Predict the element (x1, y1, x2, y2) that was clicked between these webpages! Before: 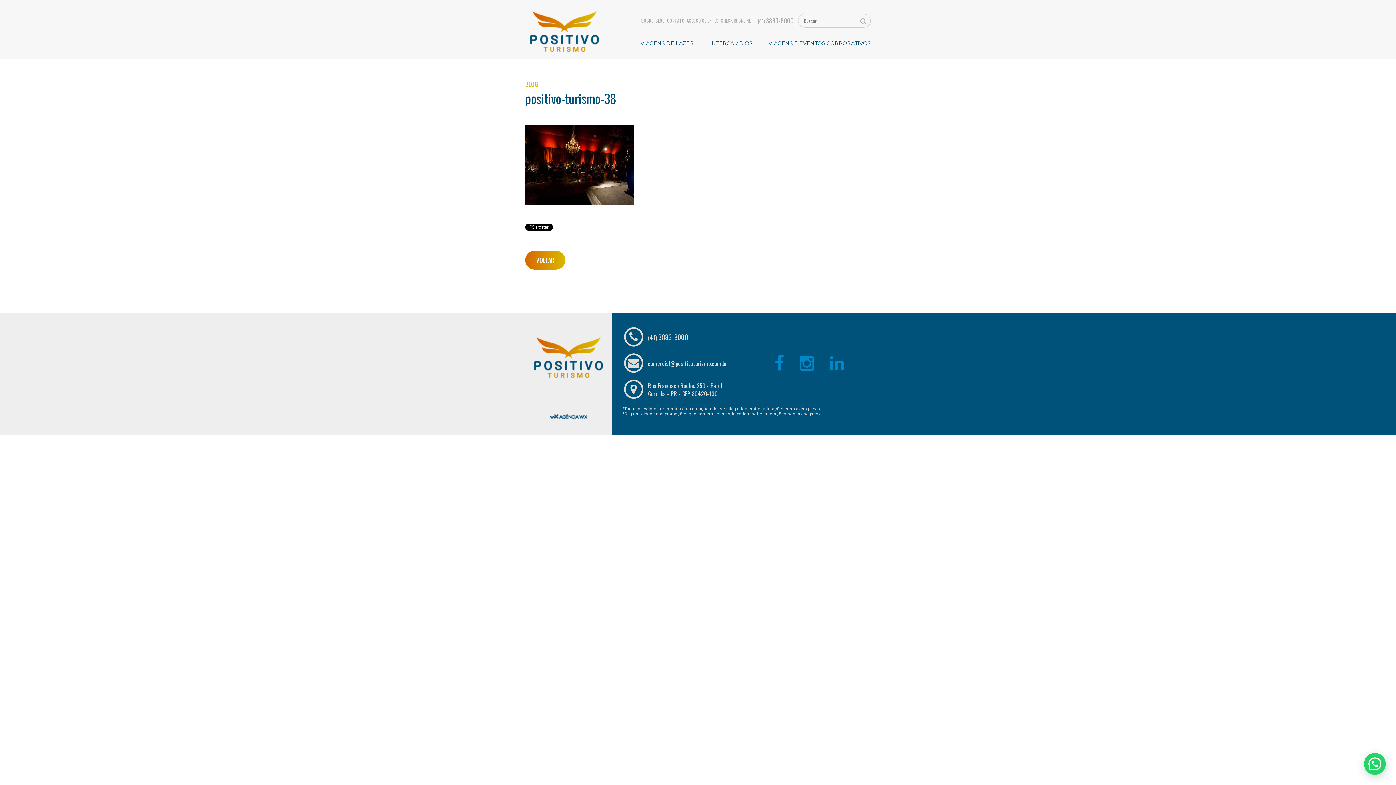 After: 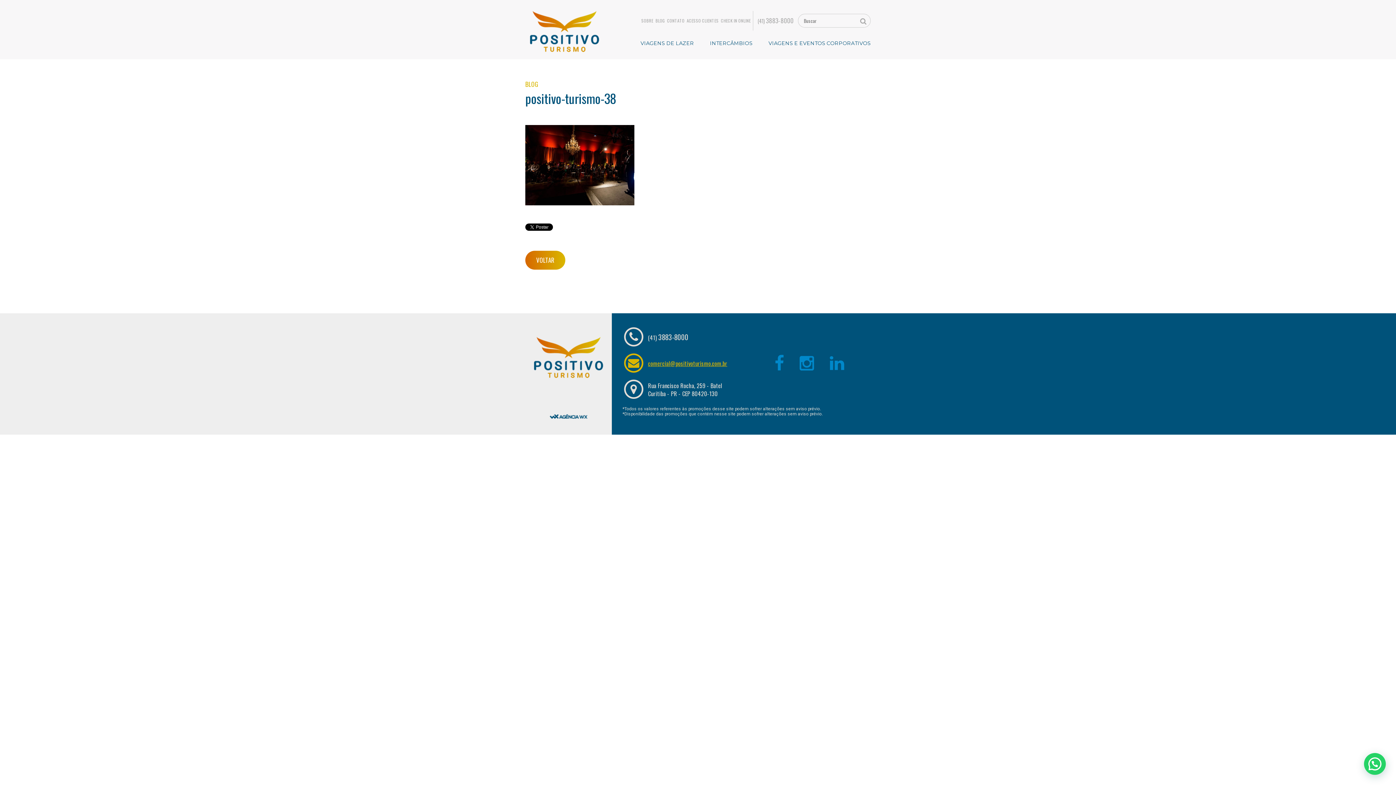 Action: bbox: (648, 359, 727, 368) label: comercial@positivoturismo.com.br